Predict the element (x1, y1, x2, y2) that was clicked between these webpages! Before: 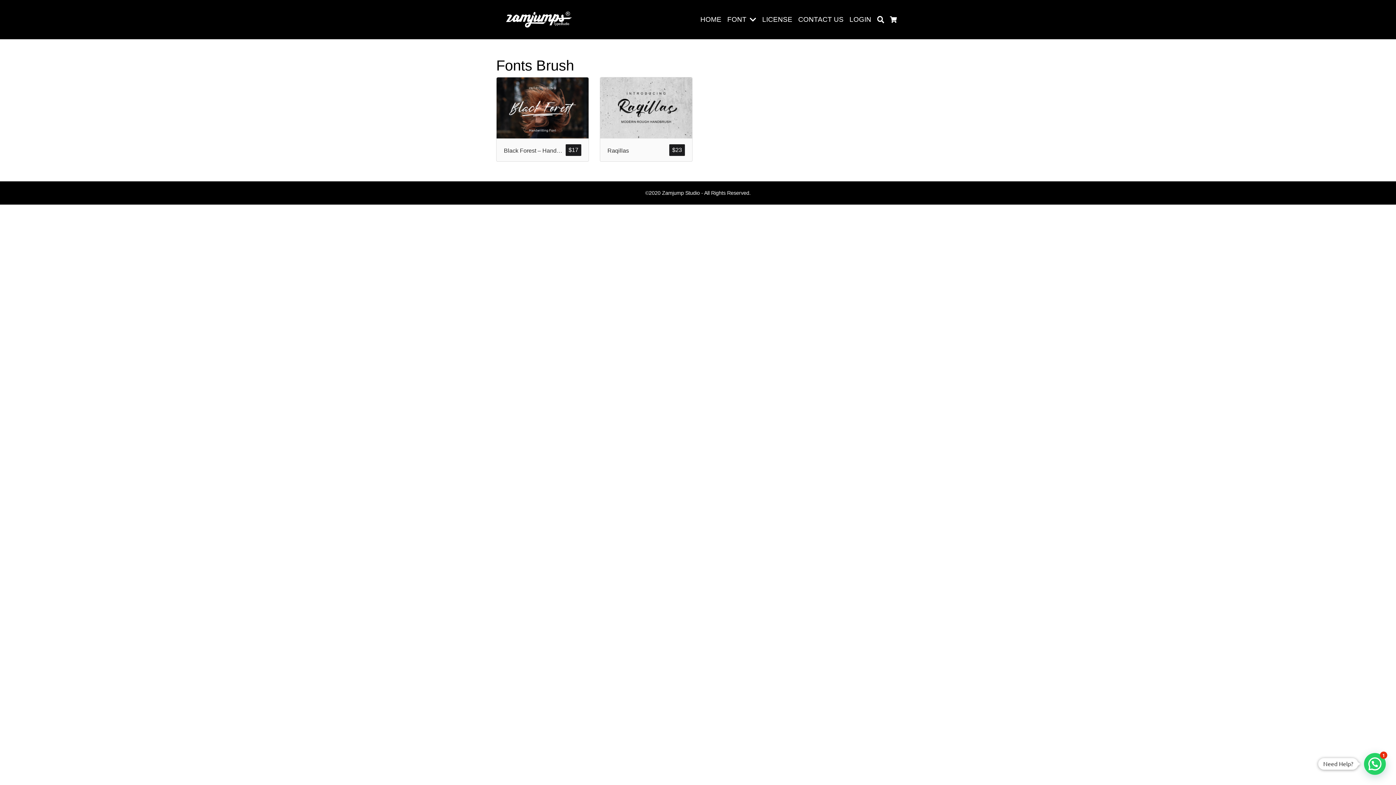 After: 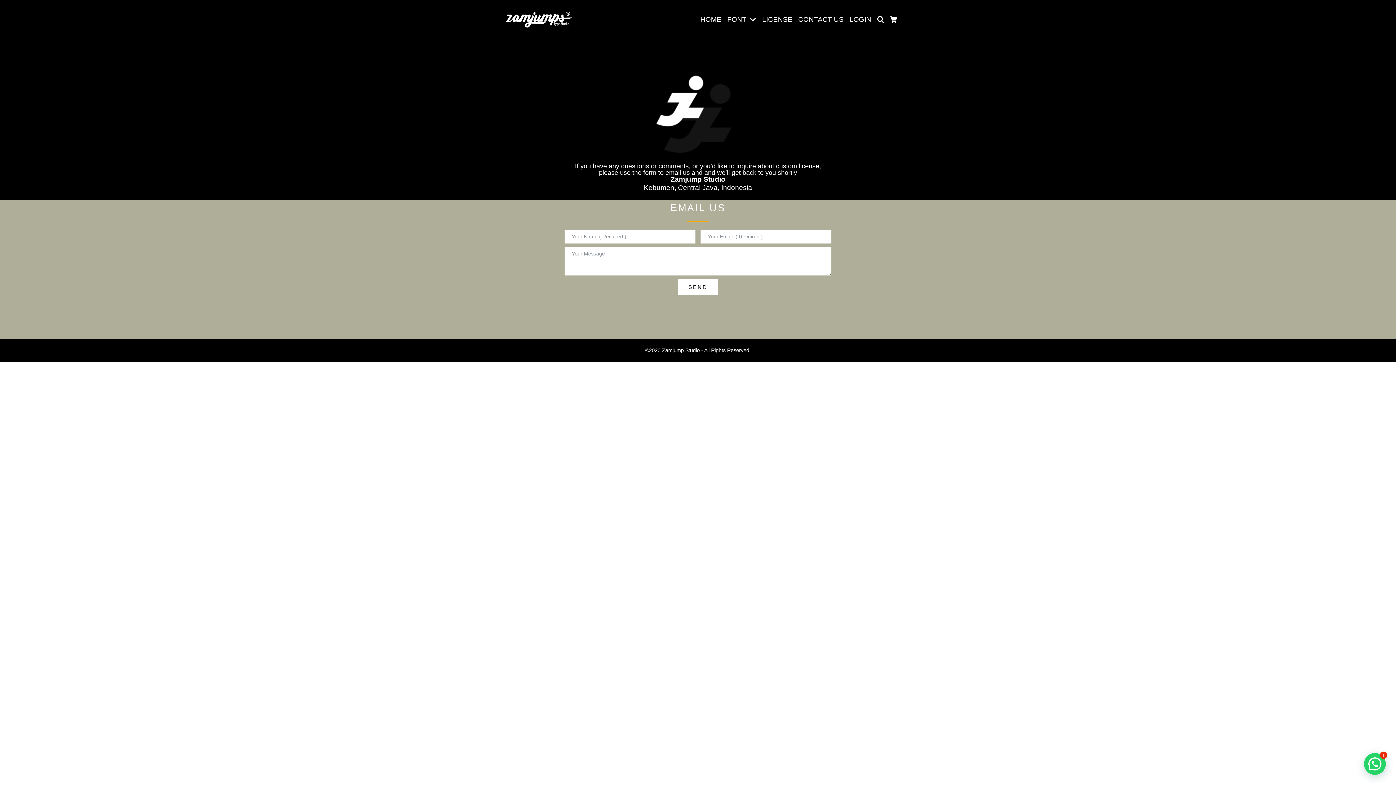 Action: bbox: (795, 11, 846, 27) label: CONTACT US